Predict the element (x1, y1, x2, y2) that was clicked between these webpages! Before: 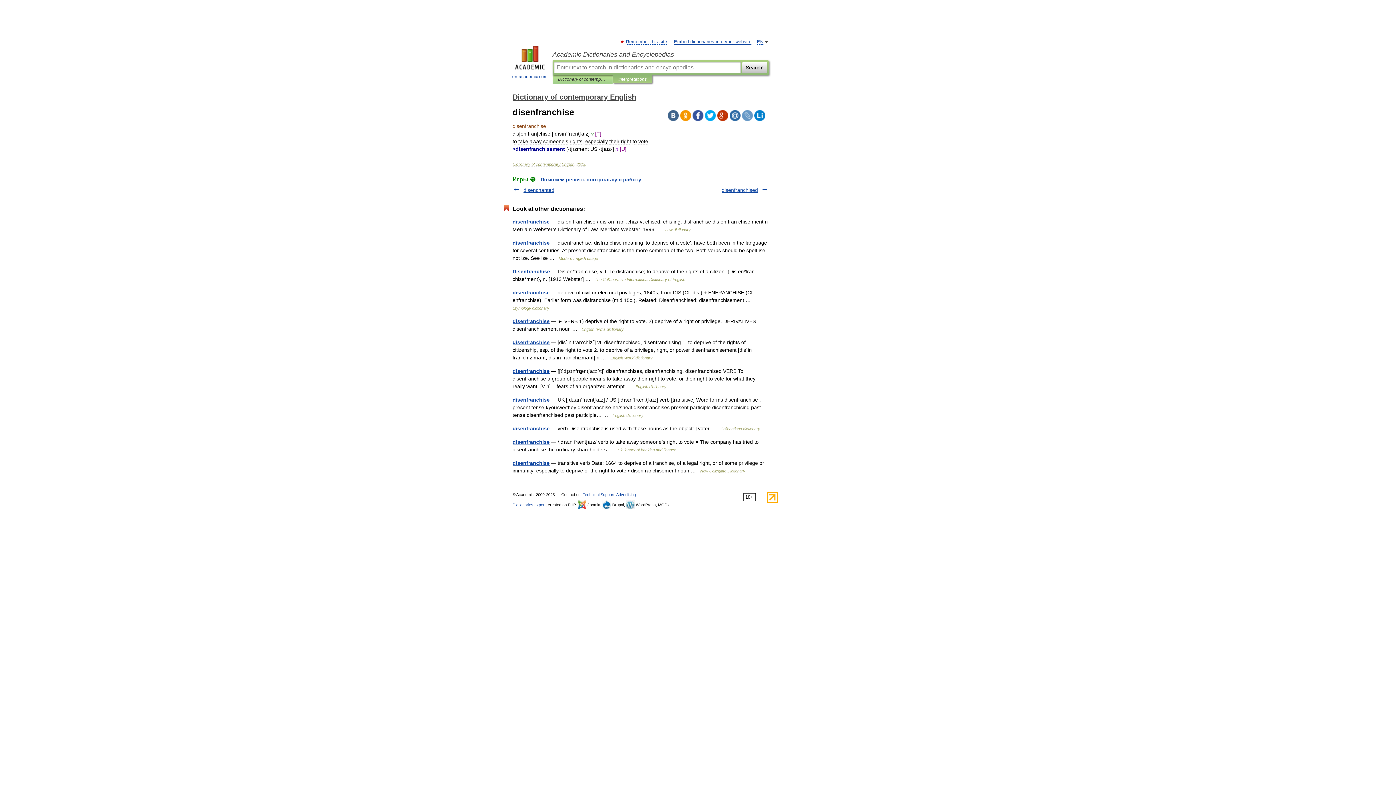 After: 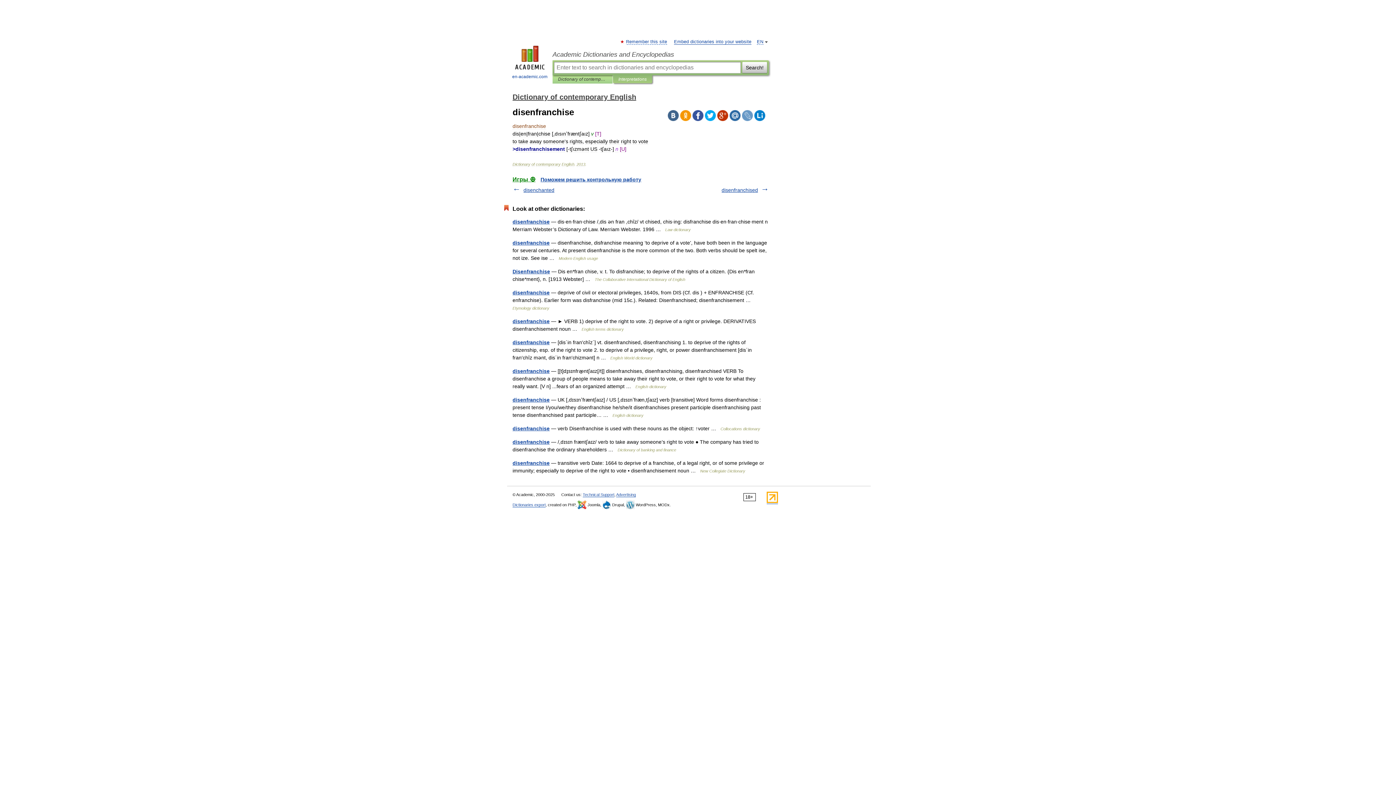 Action: bbox: (754, 110, 765, 121)